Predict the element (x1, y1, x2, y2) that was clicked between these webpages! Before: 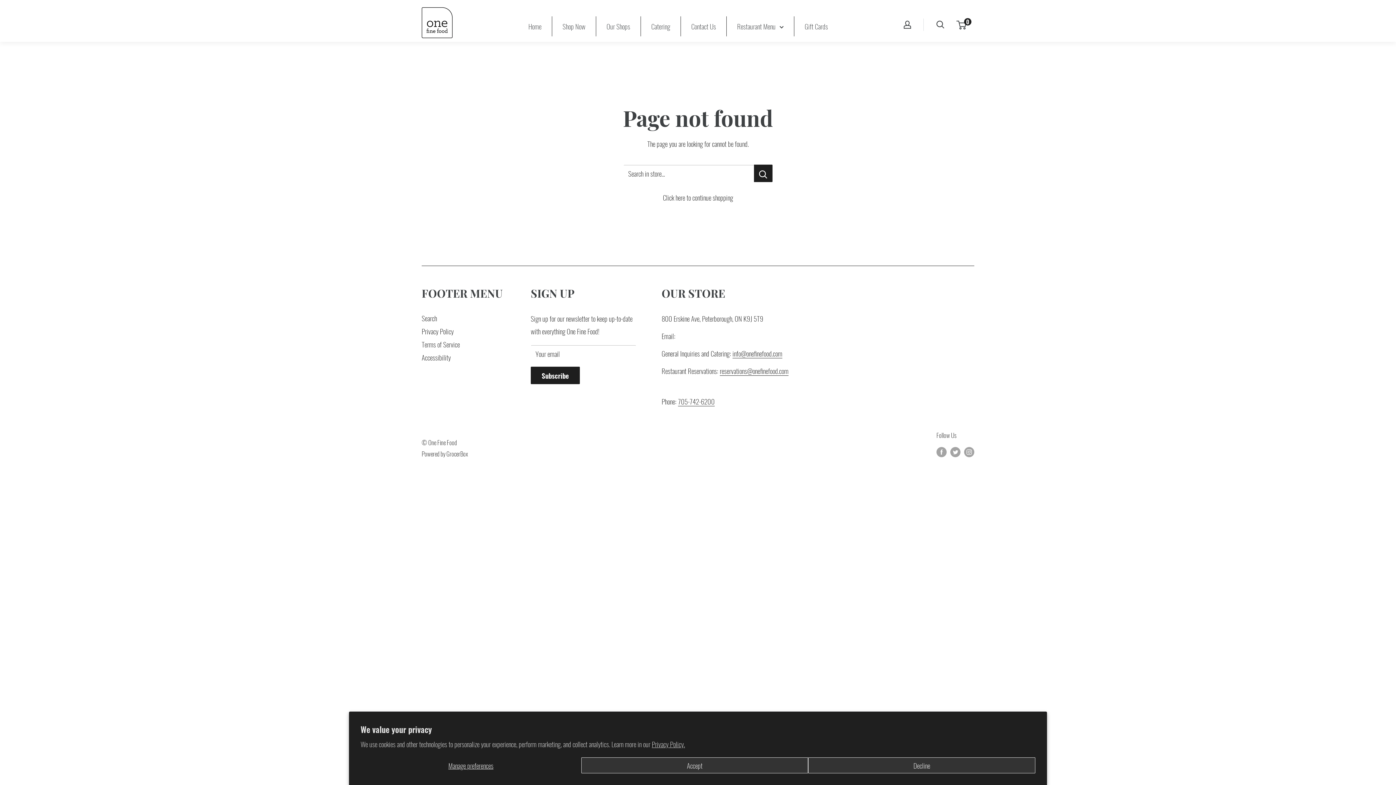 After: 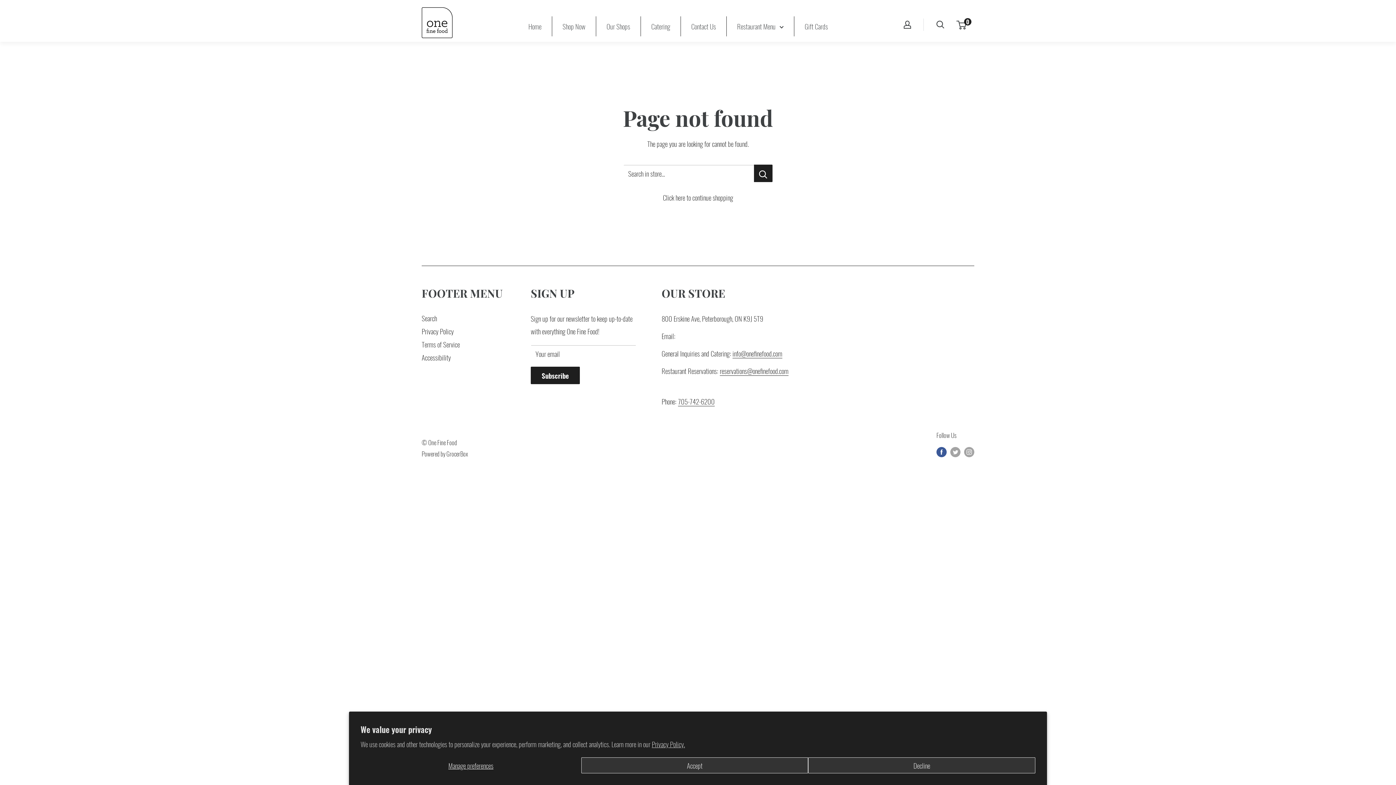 Action: bbox: (936, 445, 946, 457) label: Follow us on Facebook